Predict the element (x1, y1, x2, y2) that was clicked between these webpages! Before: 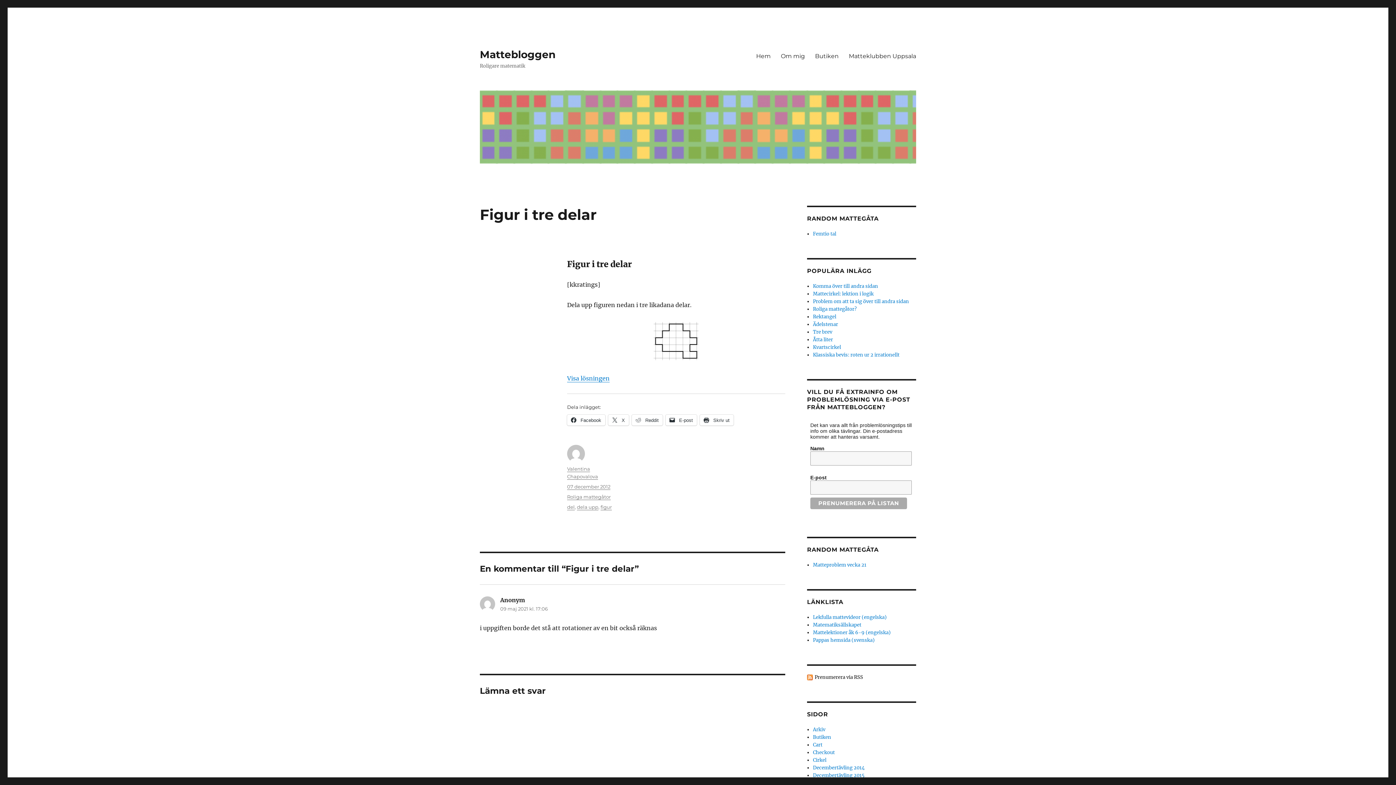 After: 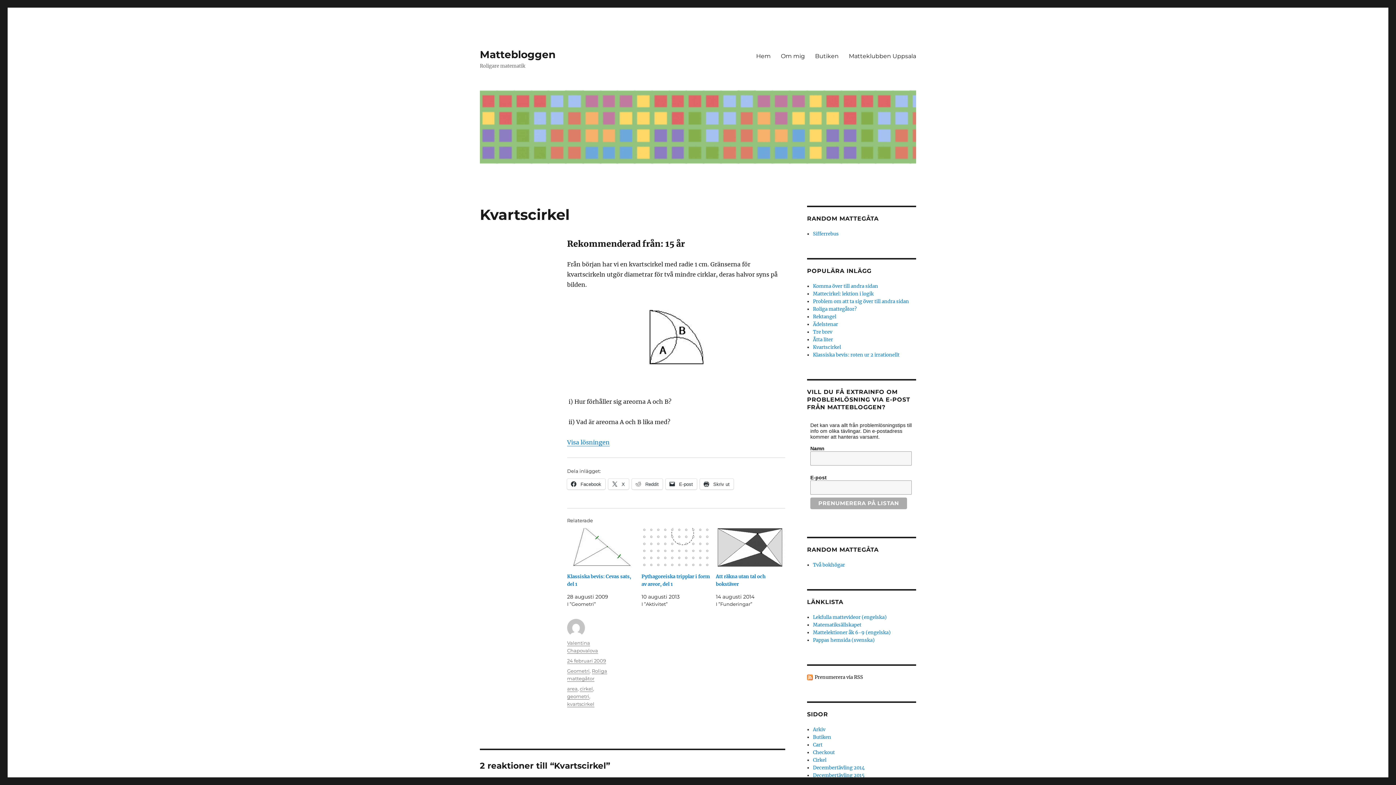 Action: label: Kvartscirkel bbox: (813, 344, 841, 350)